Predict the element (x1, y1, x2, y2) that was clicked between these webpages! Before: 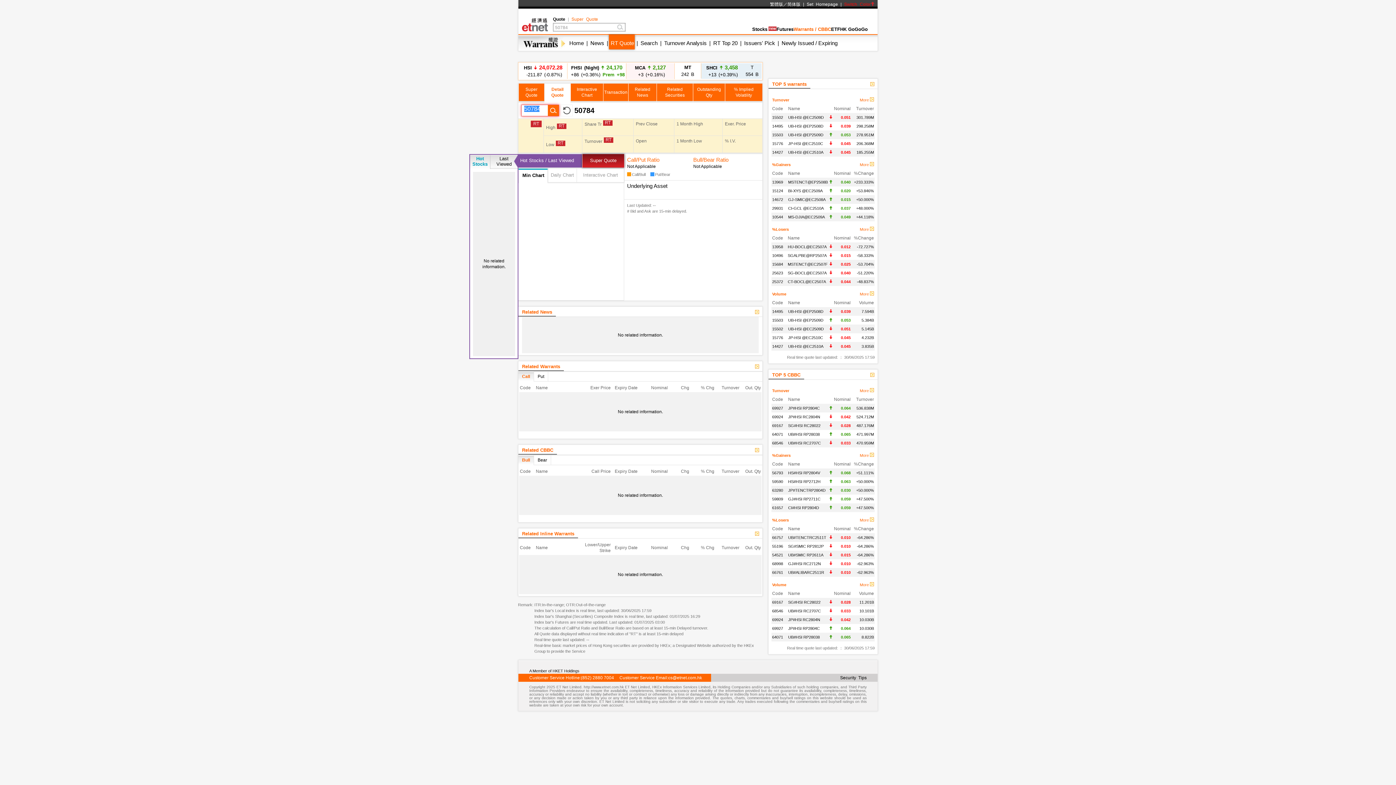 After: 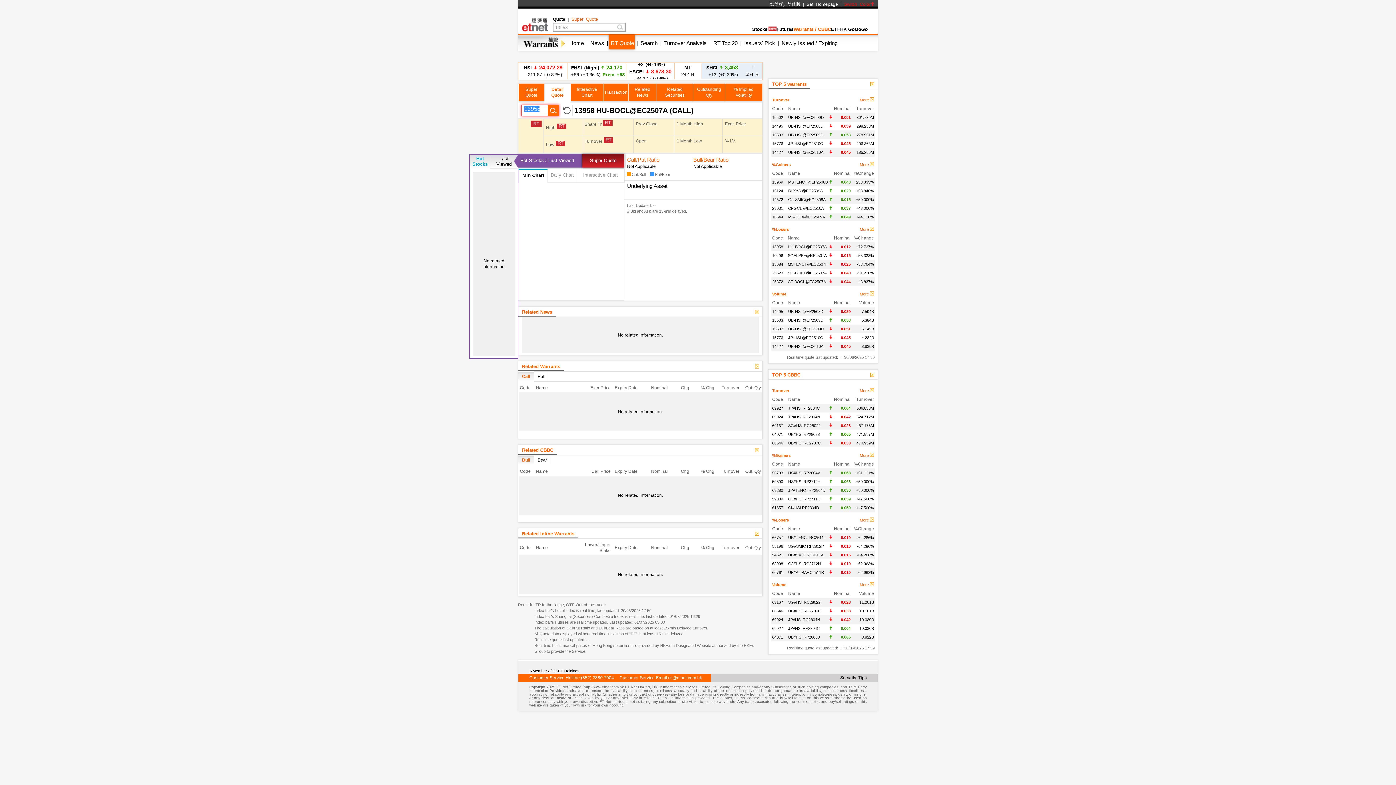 Action: label: 13958 bbox: (772, 244, 783, 249)